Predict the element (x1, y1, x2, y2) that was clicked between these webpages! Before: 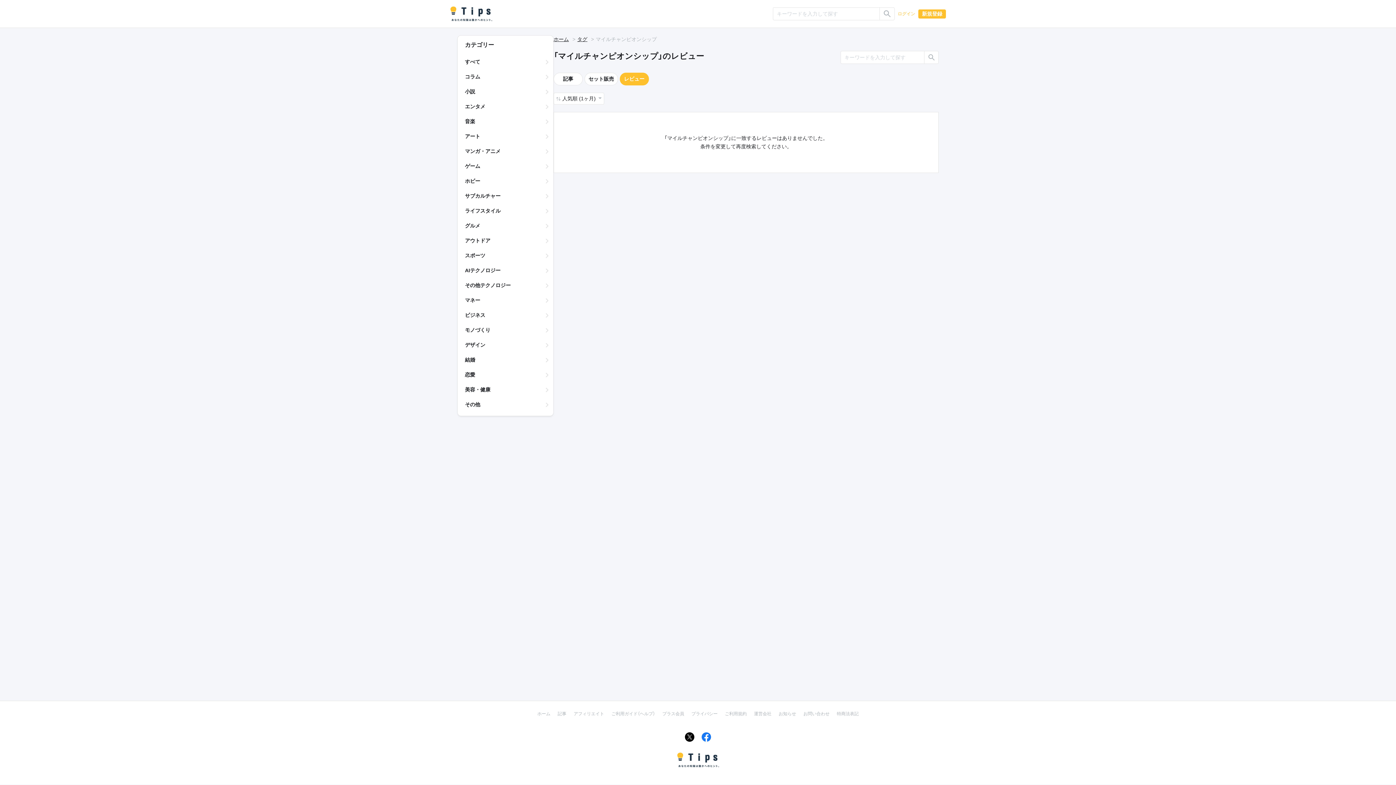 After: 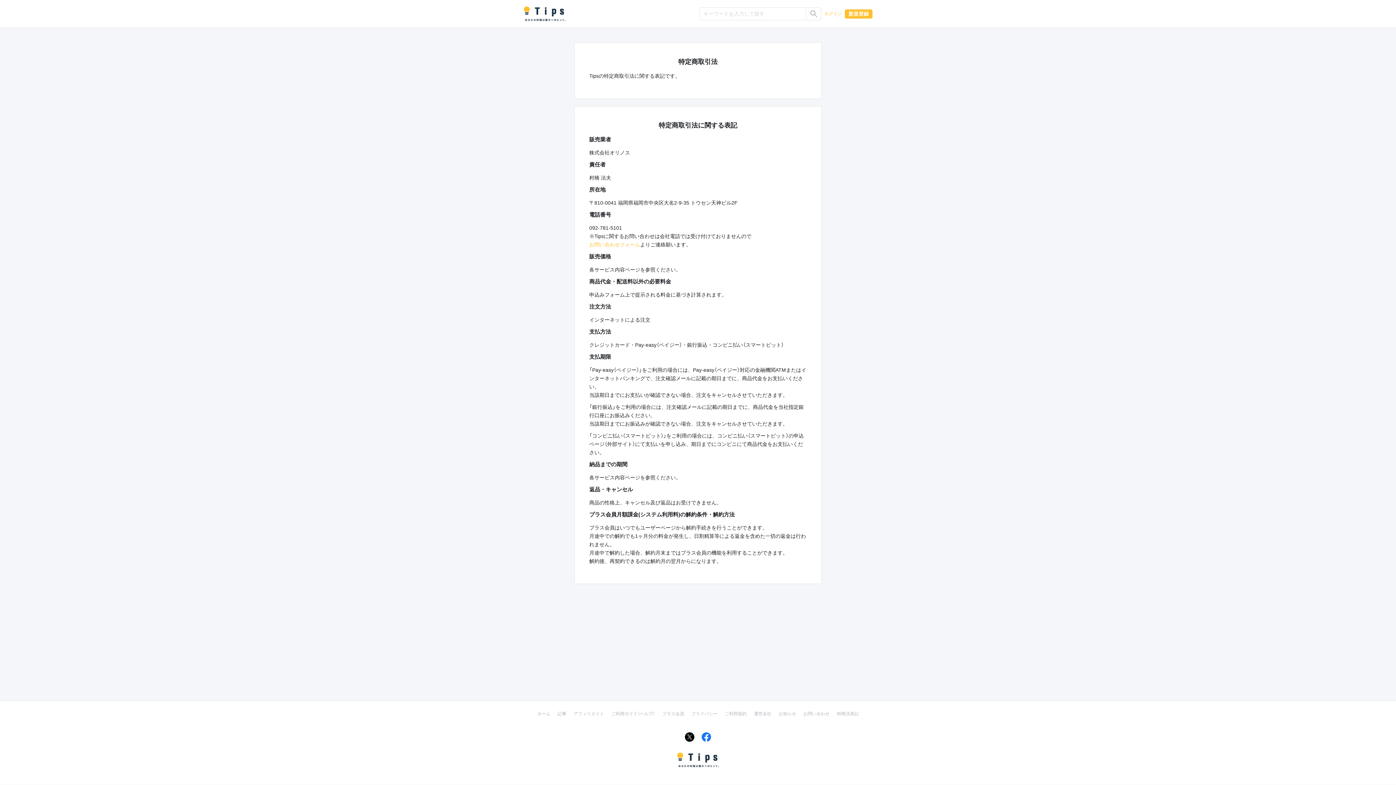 Action: label: 特商法表記 bbox: (833, 708, 862, 719)